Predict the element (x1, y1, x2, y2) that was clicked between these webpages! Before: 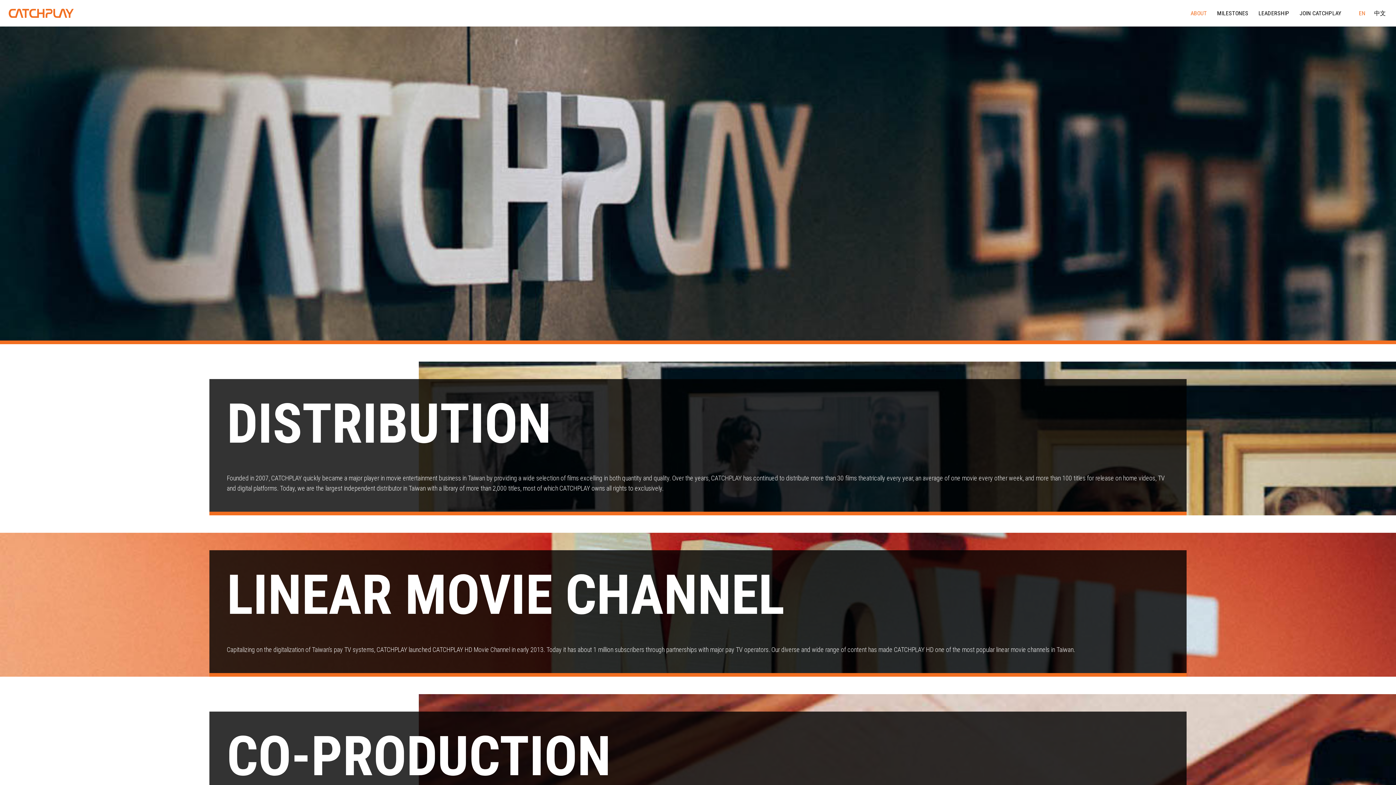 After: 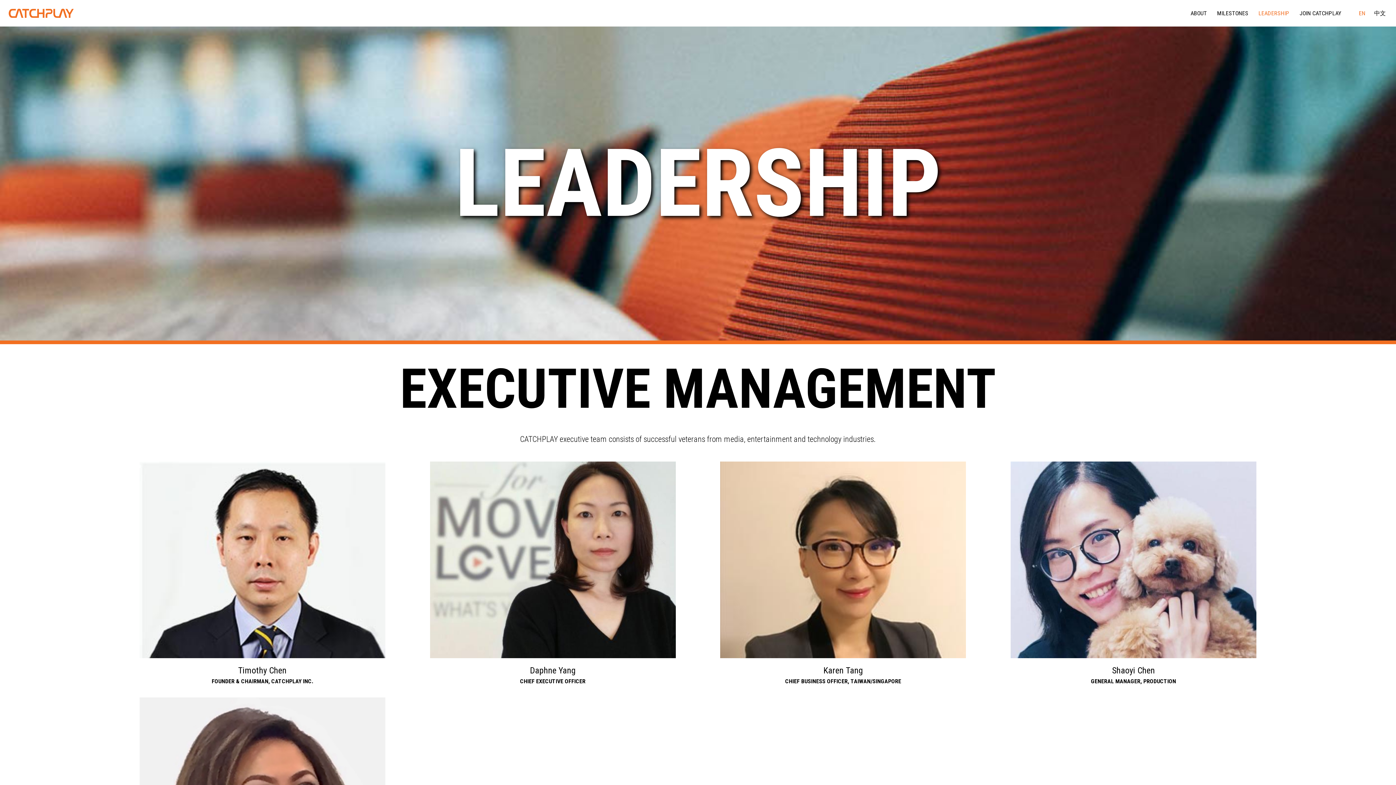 Action: label: LEADERSHIP bbox: (1254, 8, 1294, 17)